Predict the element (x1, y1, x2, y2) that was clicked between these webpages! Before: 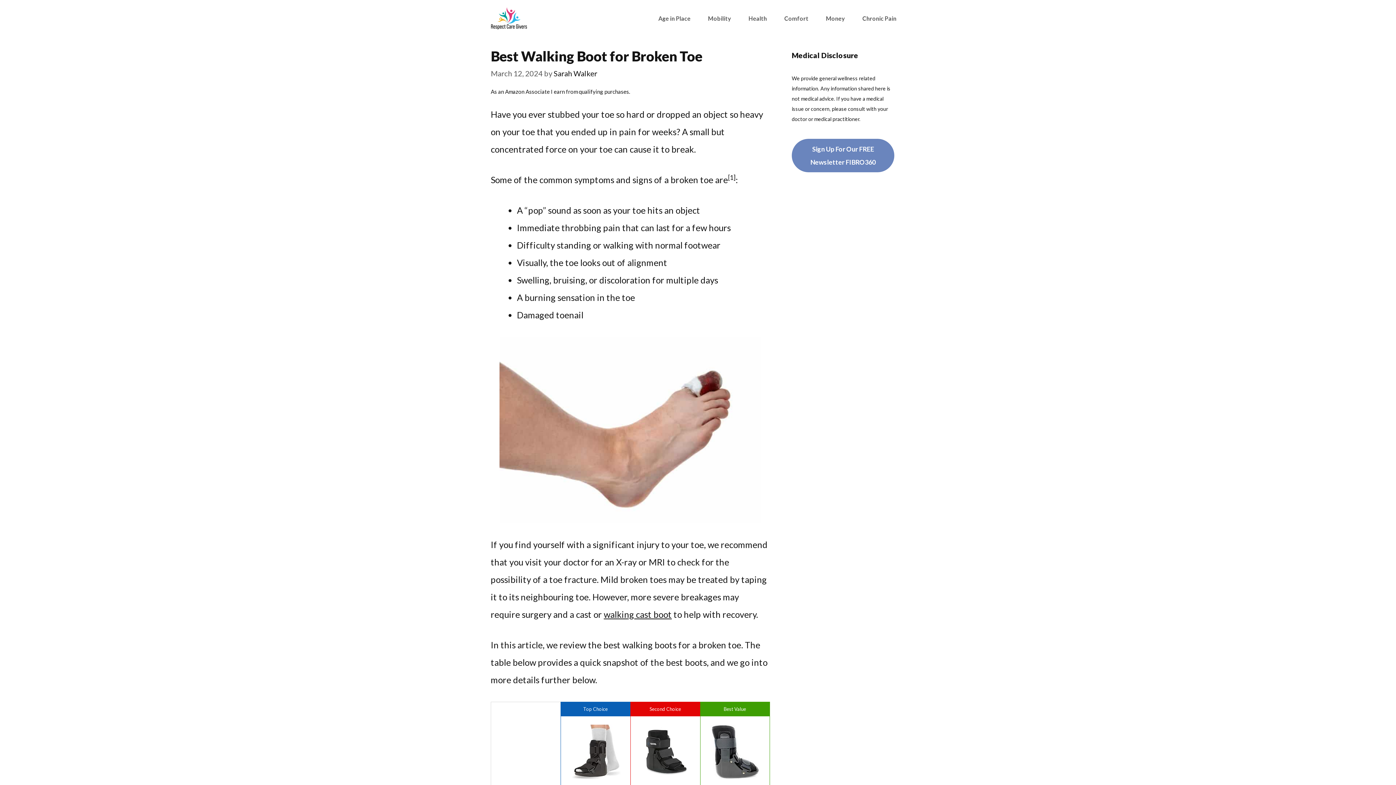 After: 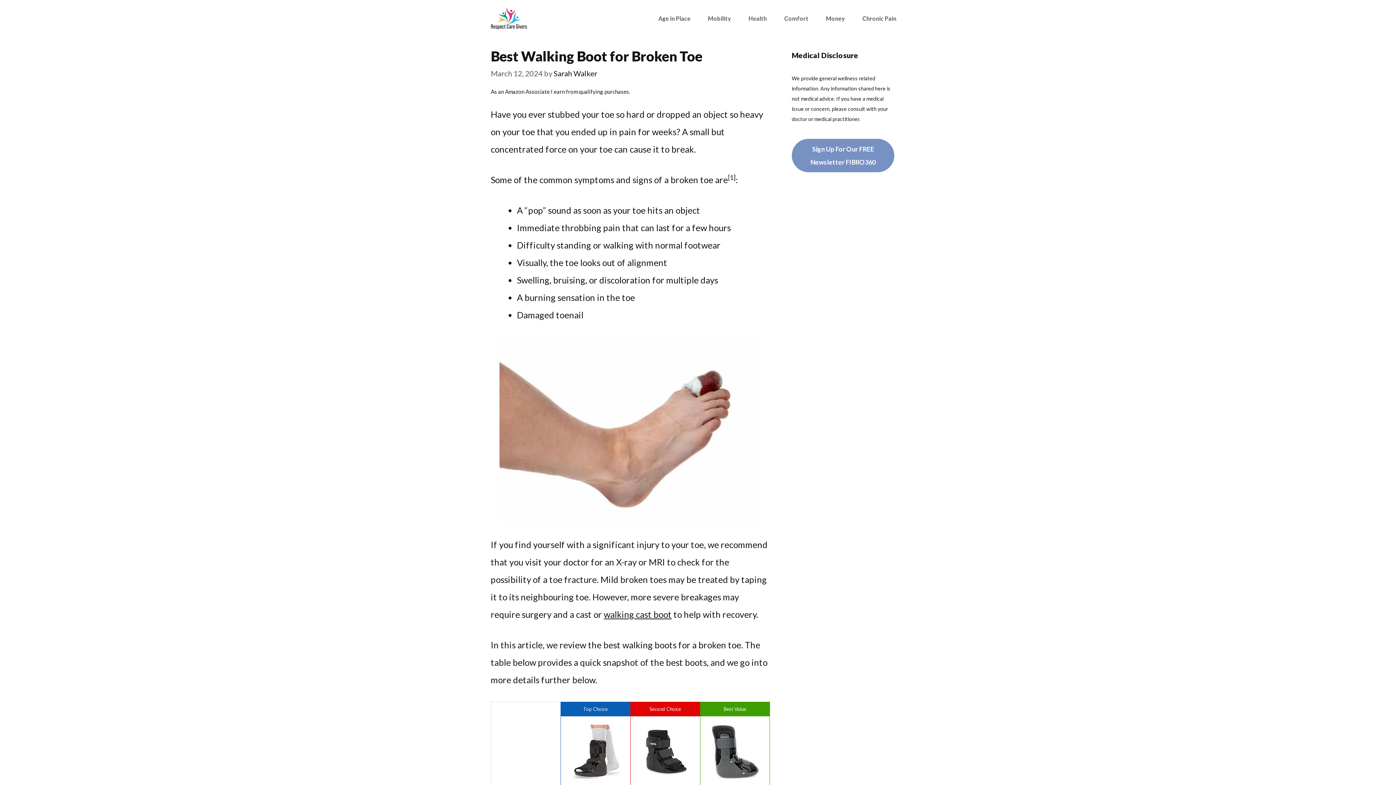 Action: bbox: (792, 138, 894, 172) label: Sign Up For Our FREE Newsletter FIBRO360